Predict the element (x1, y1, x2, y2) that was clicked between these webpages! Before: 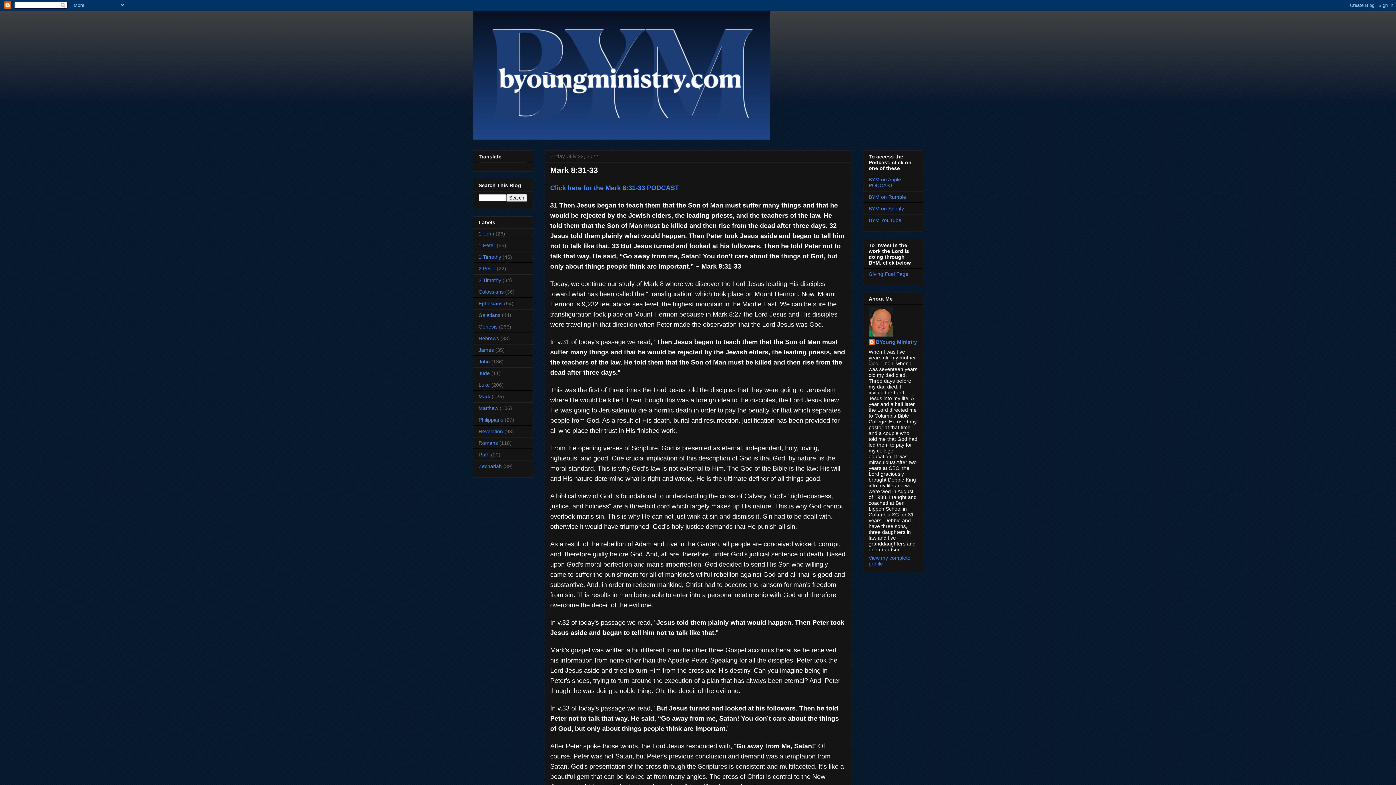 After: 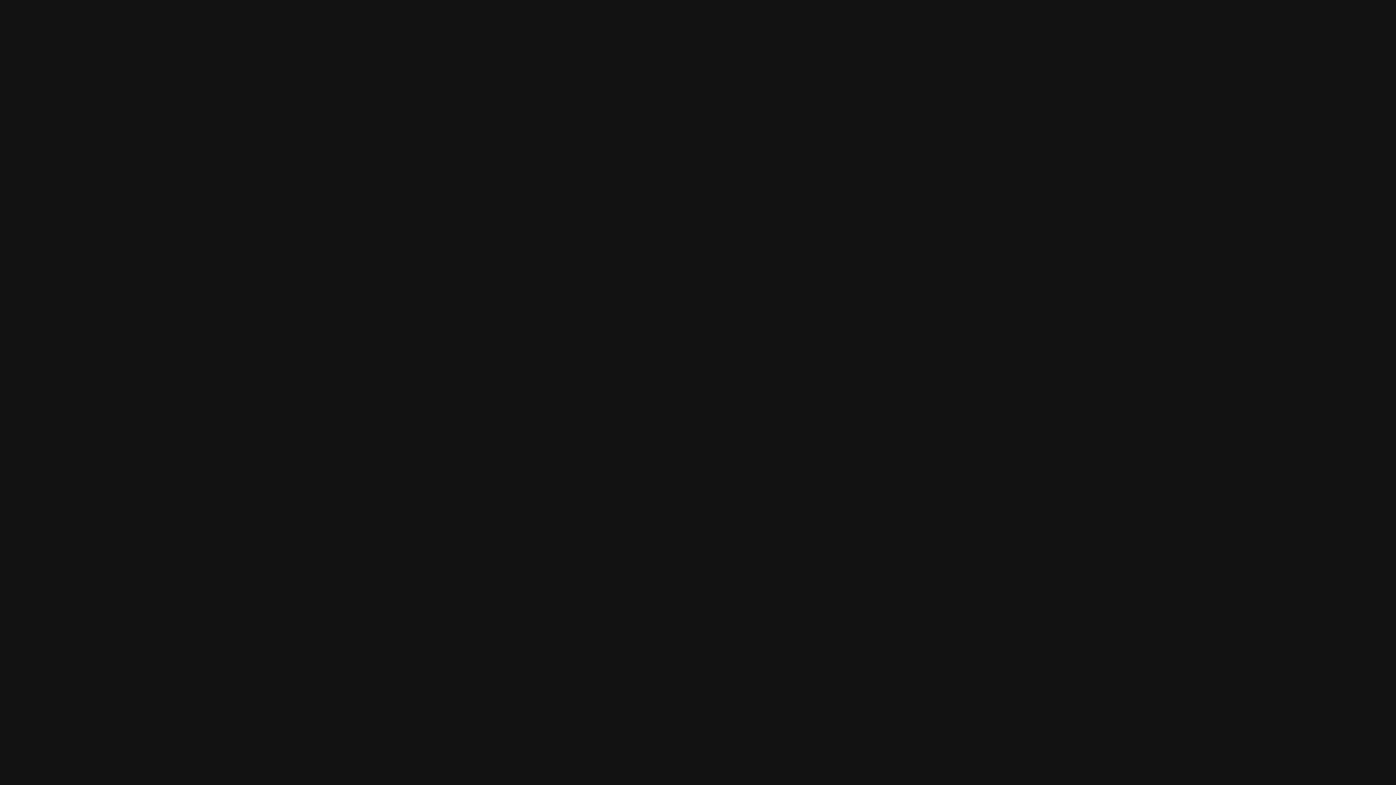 Action: bbox: (868, 205, 904, 211) label: BYM on Spotify